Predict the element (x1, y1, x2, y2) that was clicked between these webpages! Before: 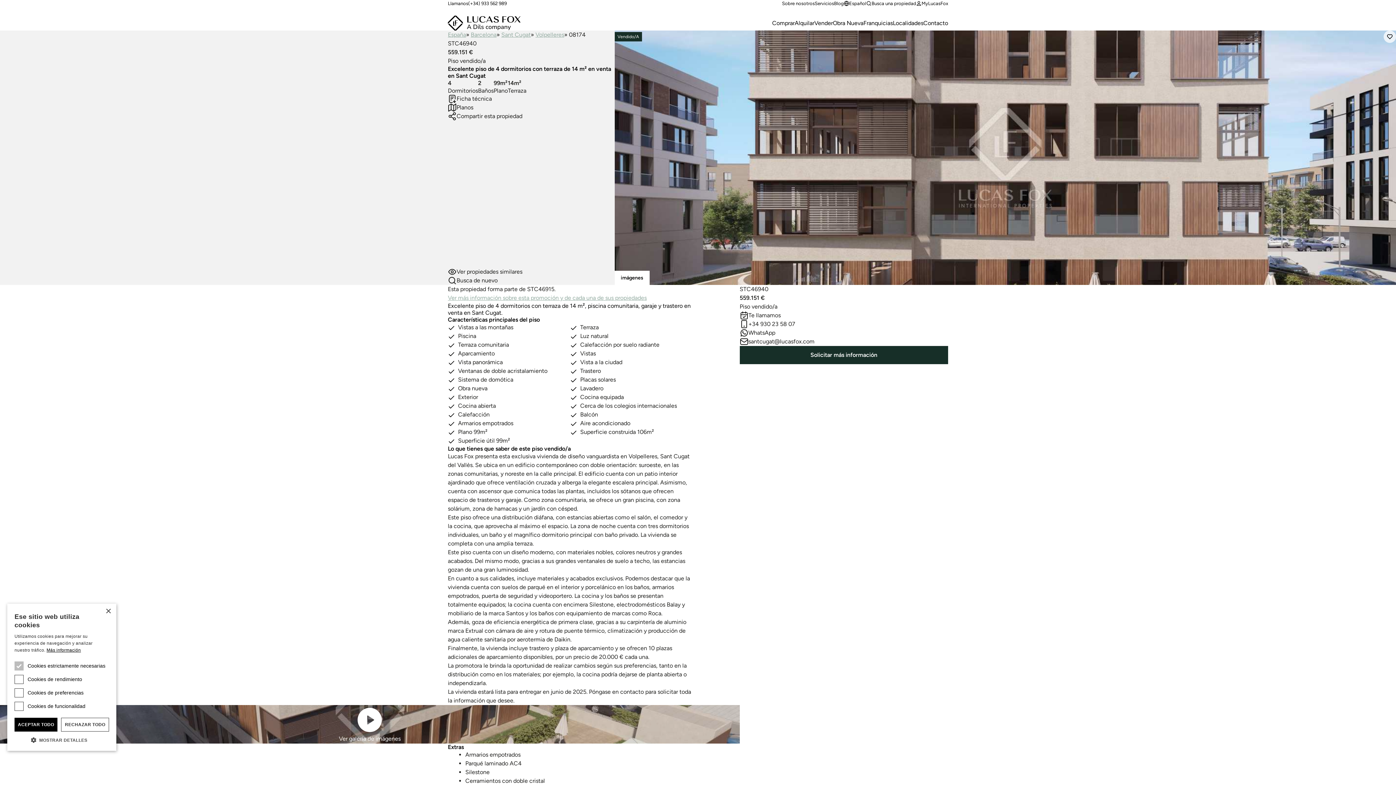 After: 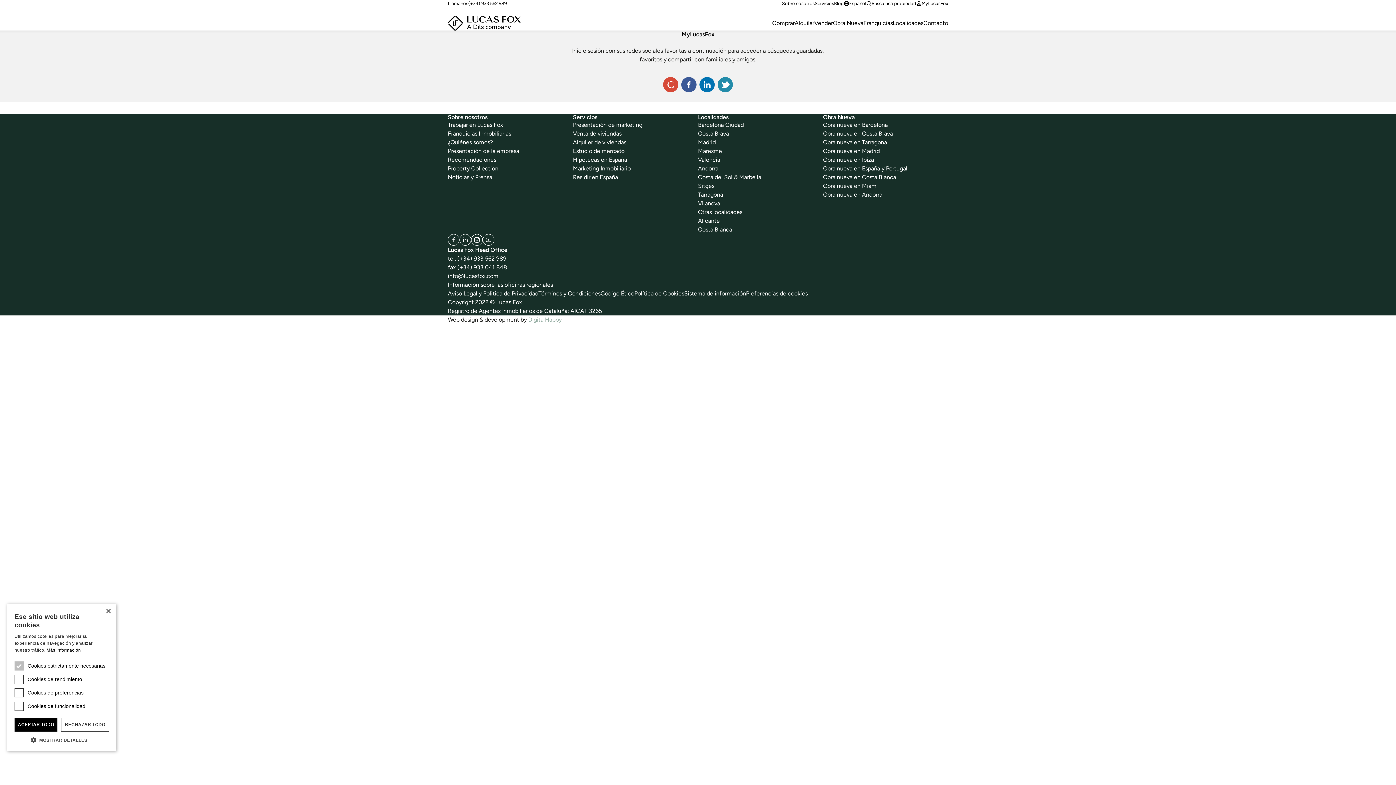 Action: bbox: (916, 0, 948, 6) label: MyLucasFox